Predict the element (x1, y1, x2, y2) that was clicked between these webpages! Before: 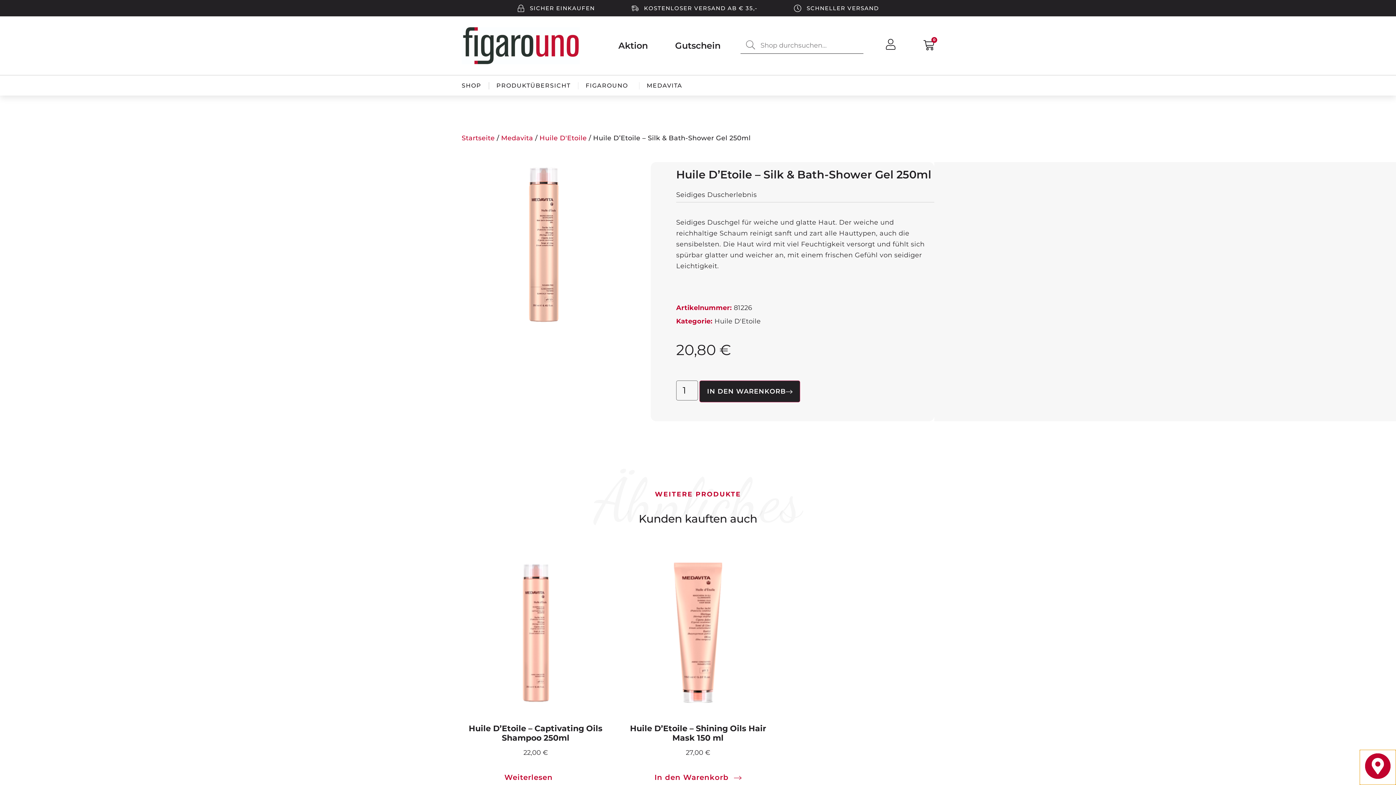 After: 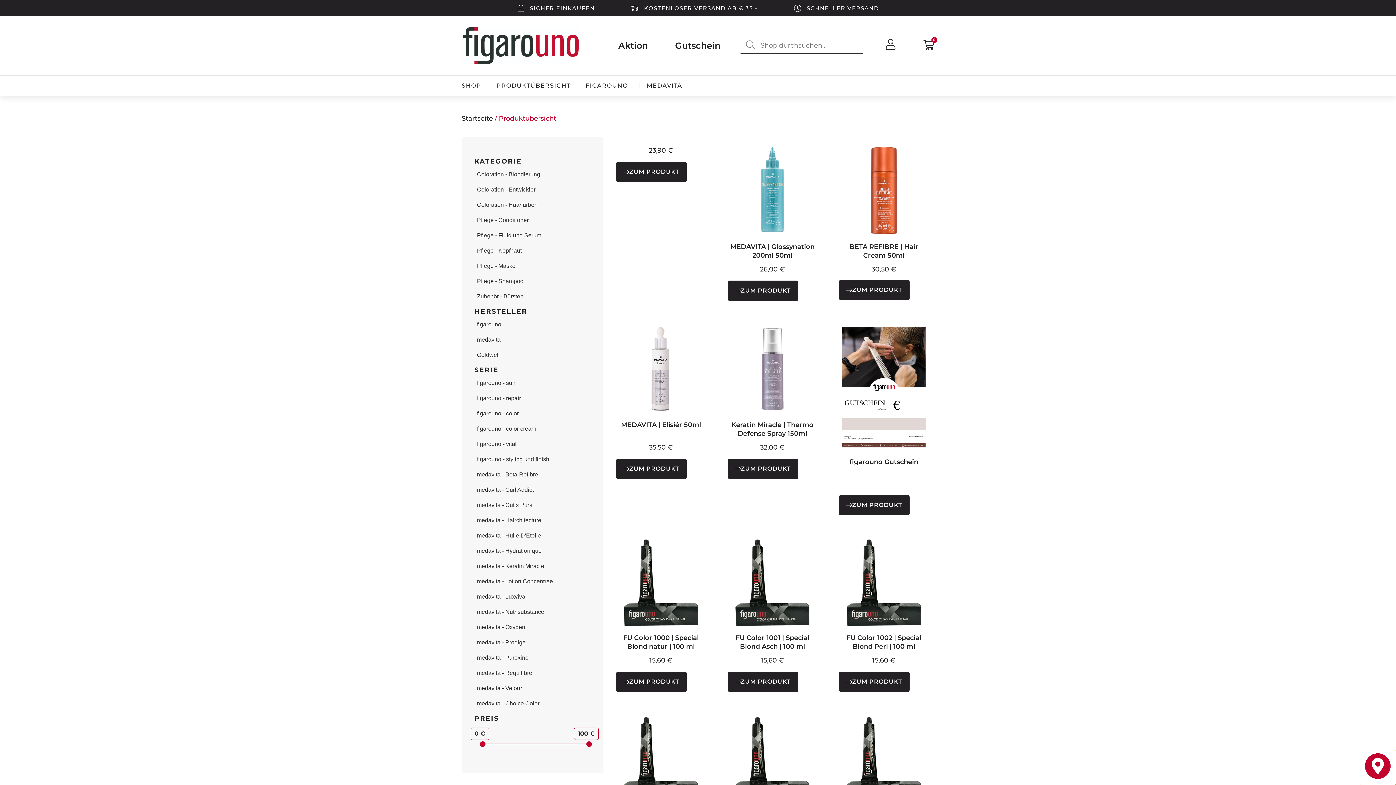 Action: label: PRODUKTÜBERSICHT bbox: (489, 77, 578, 94)